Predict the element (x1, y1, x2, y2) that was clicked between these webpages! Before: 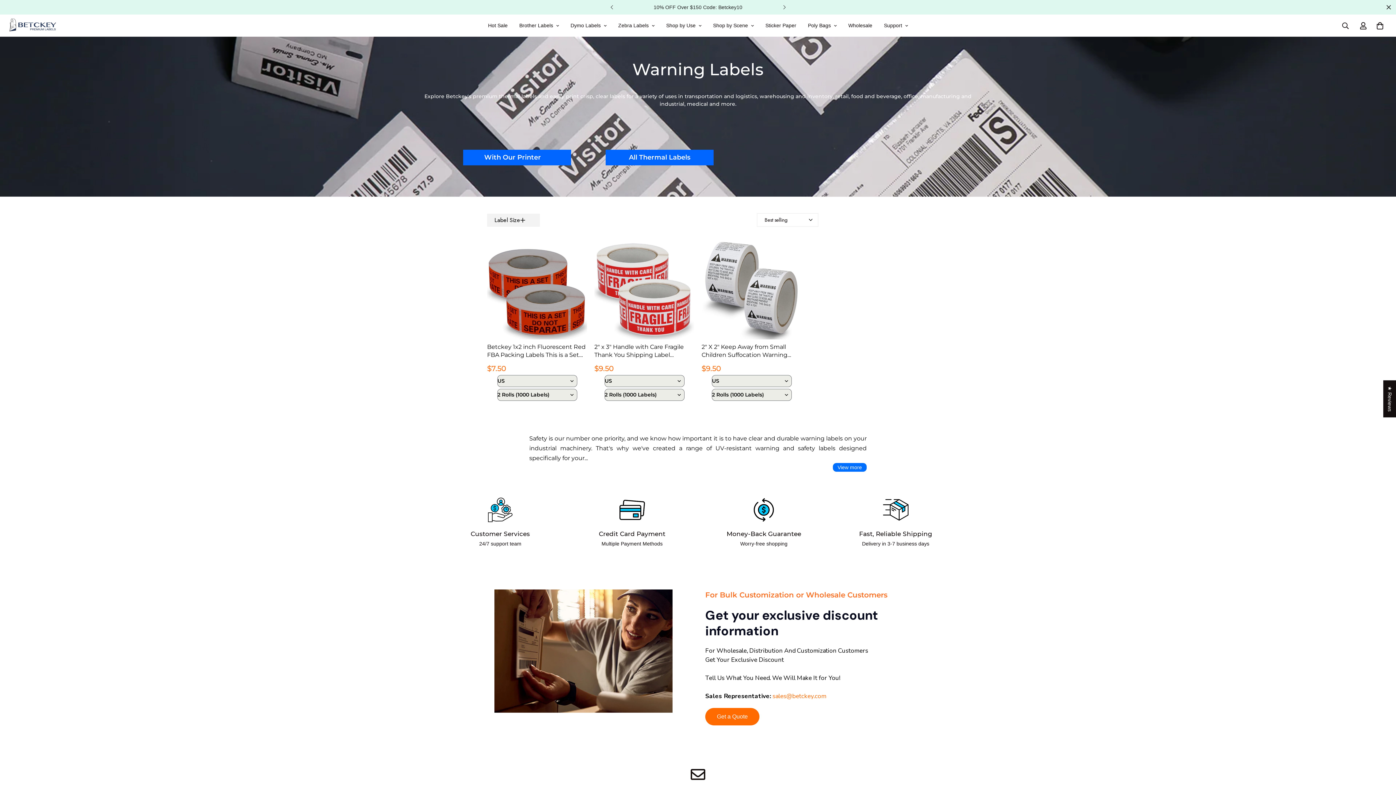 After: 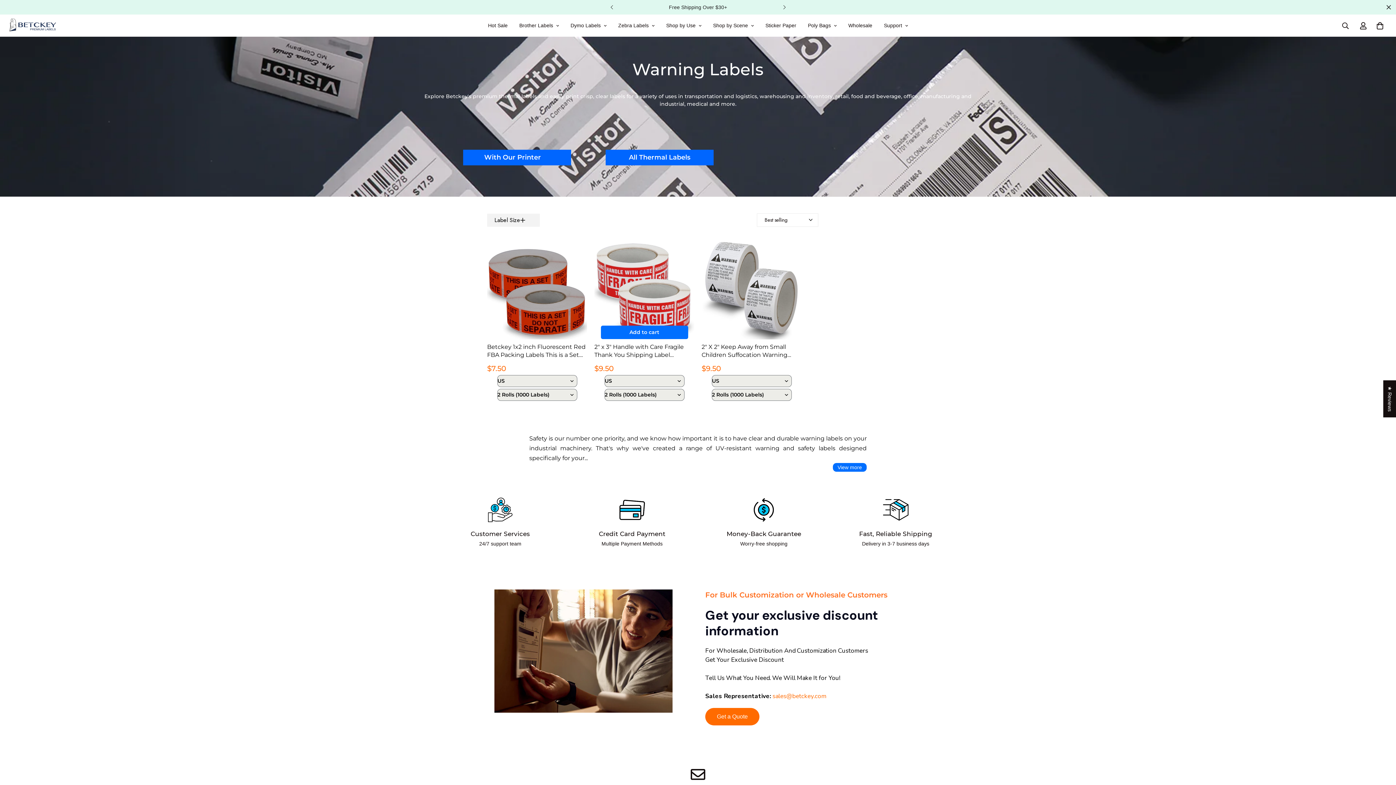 Action: bbox: (594, 239, 694, 339)